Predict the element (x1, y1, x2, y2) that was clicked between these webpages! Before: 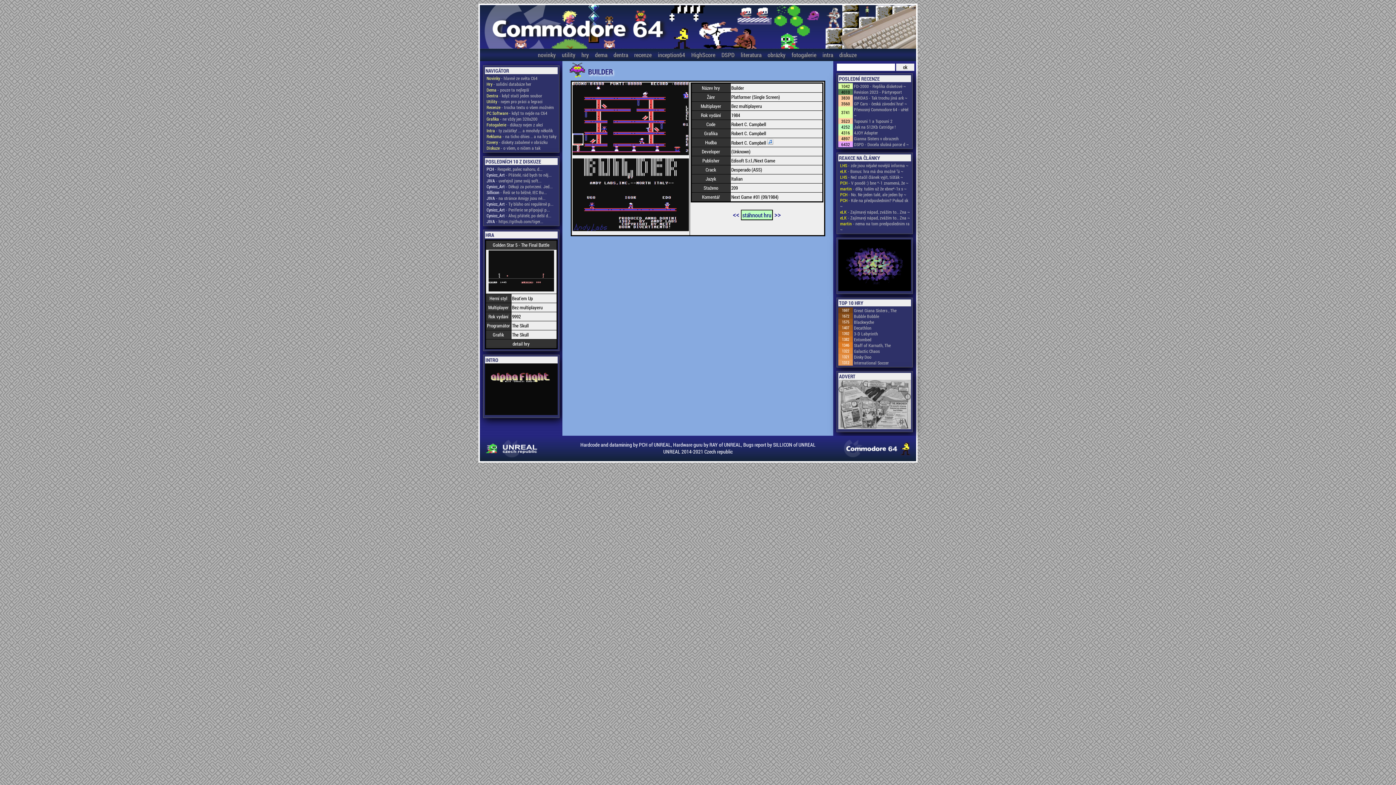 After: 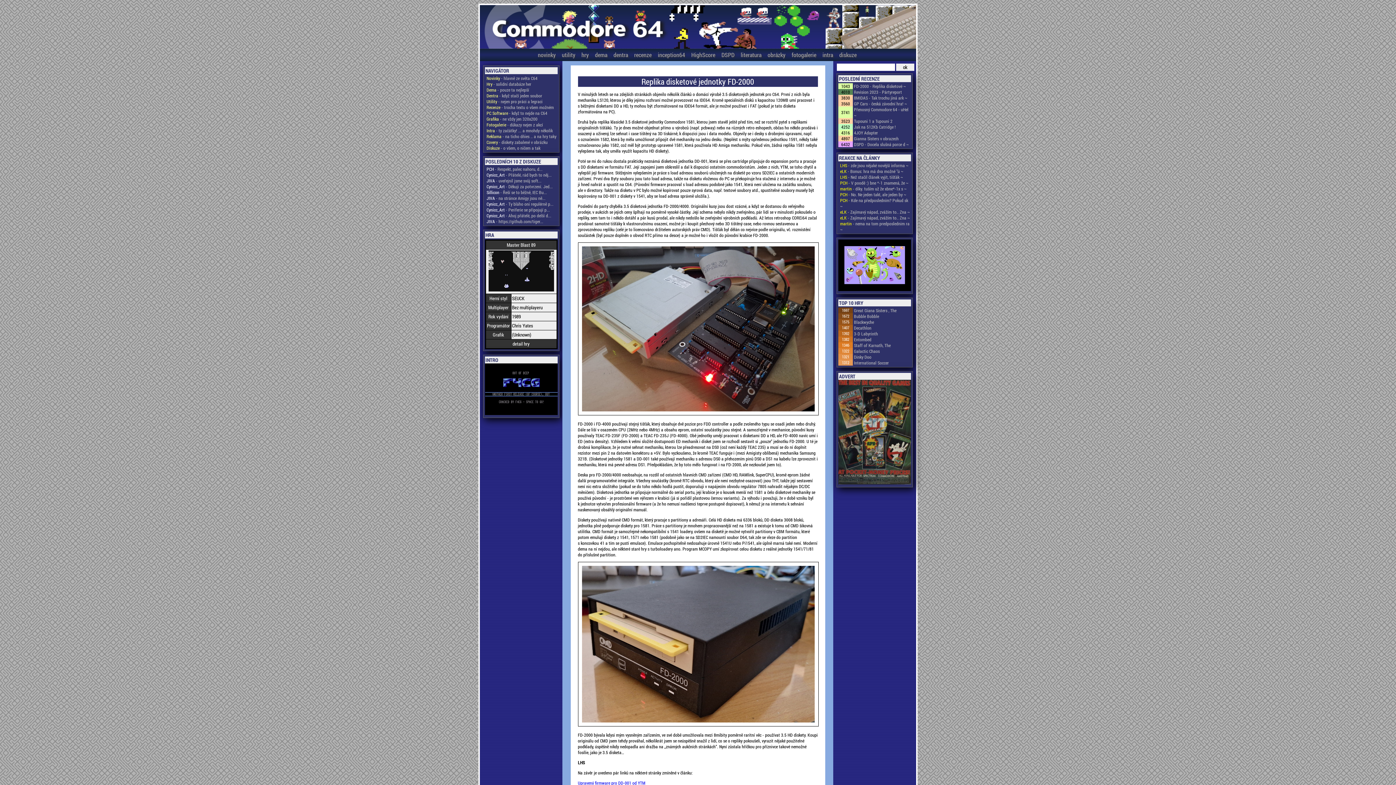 Action: label: FD-2000 - Replika disketové ~ bbox: (854, 83, 911, 89)